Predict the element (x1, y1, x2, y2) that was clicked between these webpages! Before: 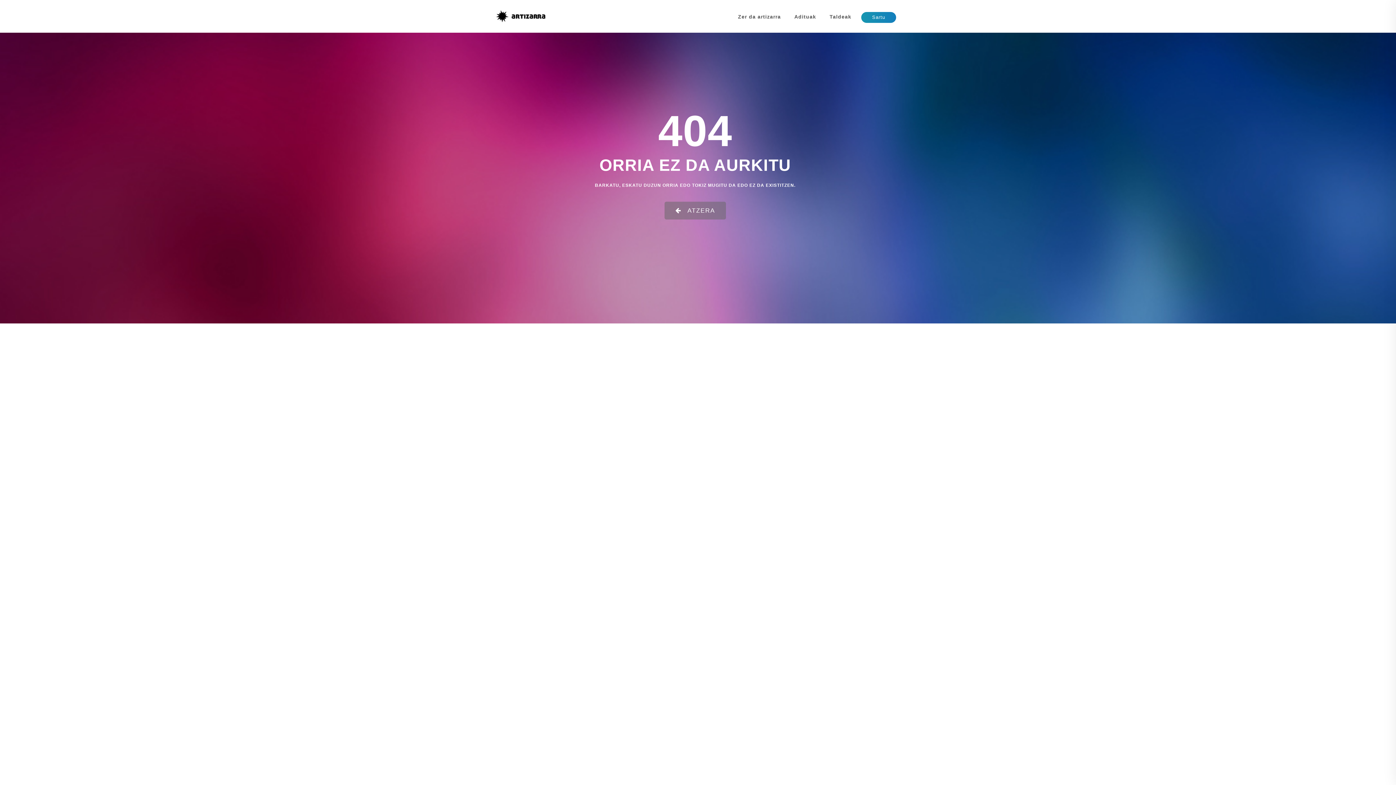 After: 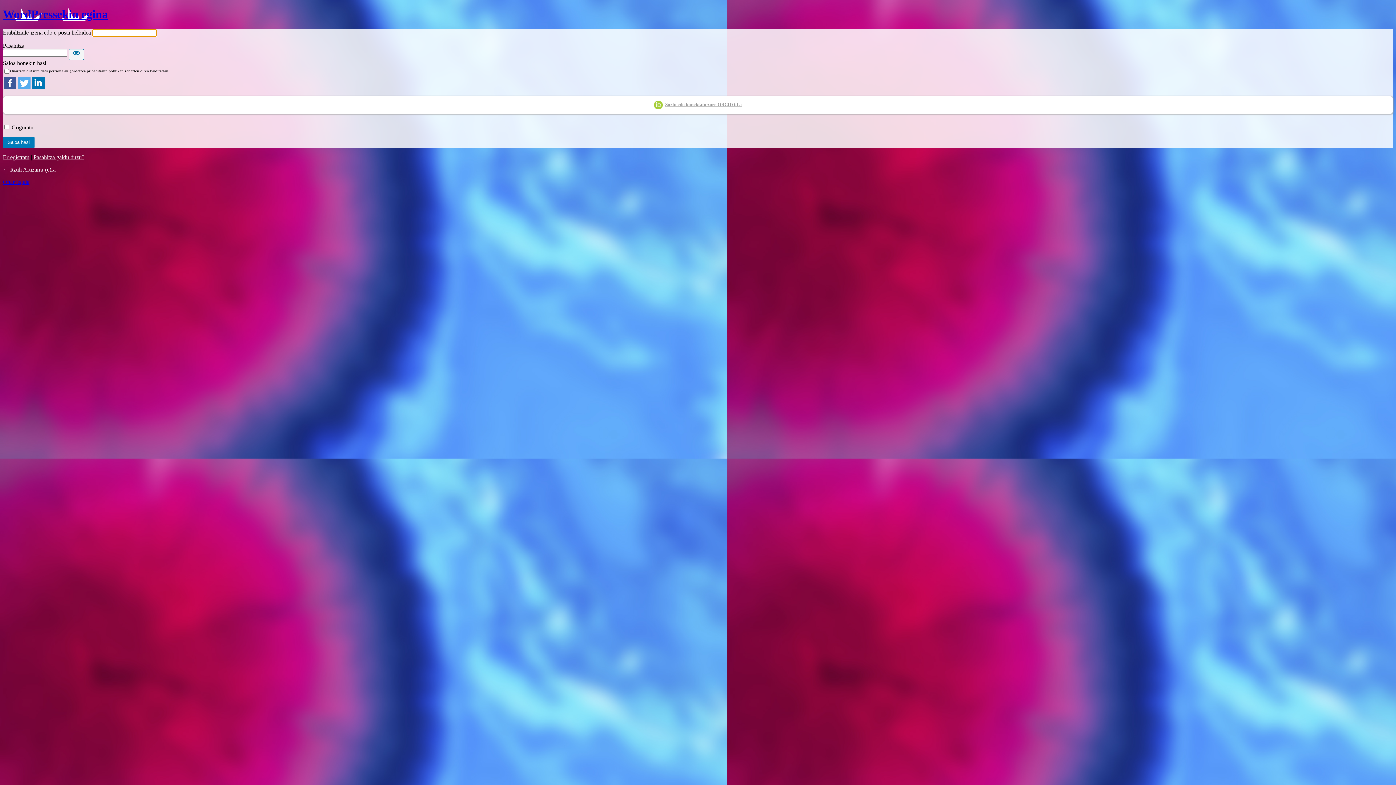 Action: bbox: (861, 12, 896, 22) label: Sartu